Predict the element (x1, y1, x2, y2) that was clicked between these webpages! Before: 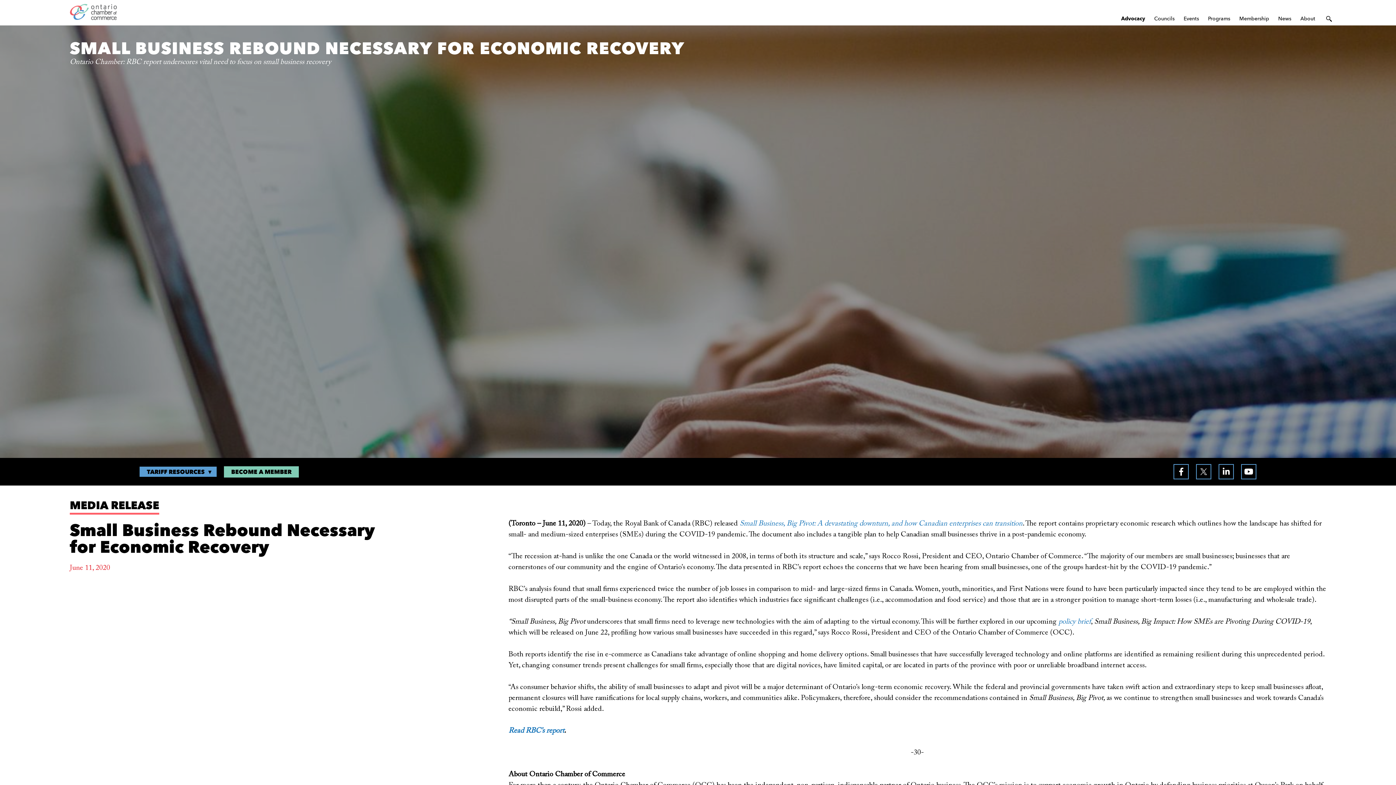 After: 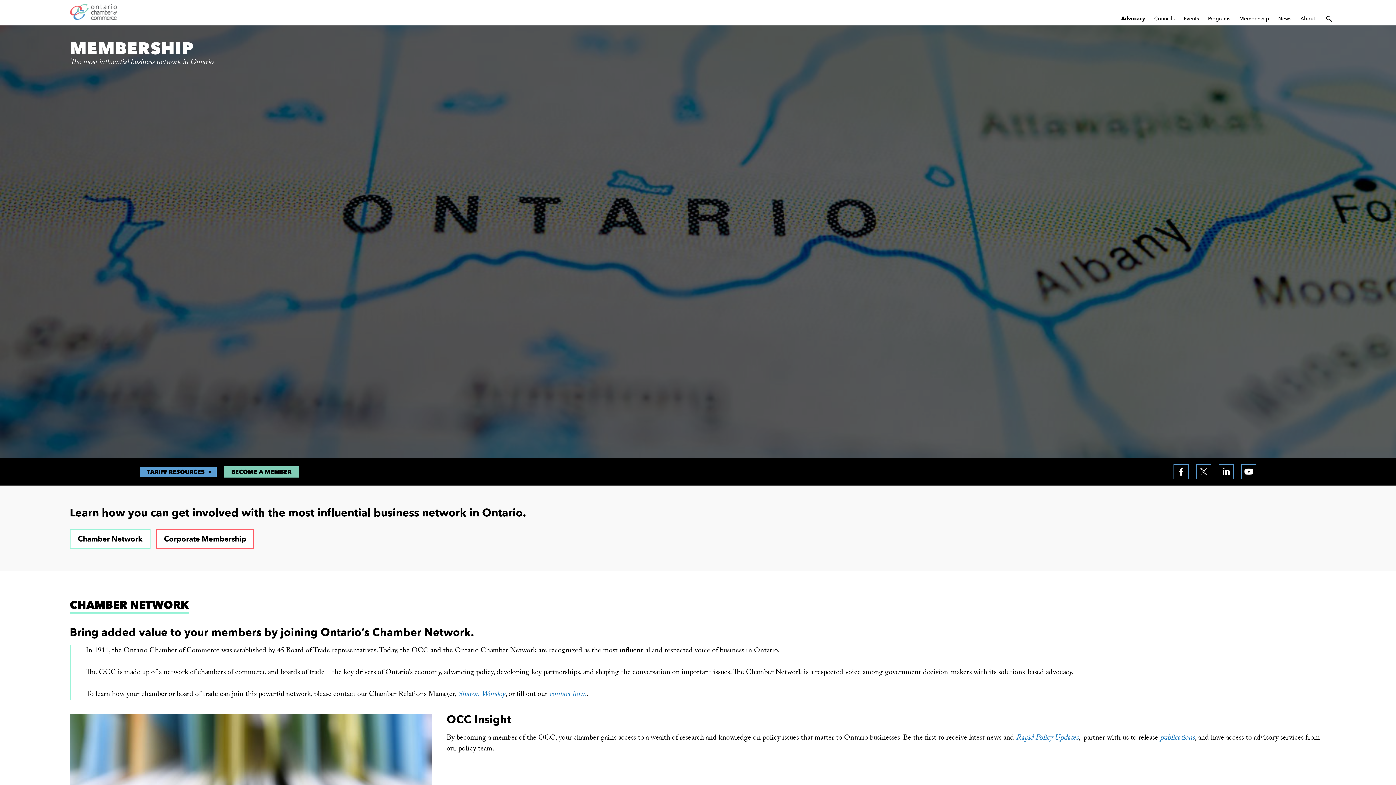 Action: bbox: (1239, 15, 1269, 21) label: Membership